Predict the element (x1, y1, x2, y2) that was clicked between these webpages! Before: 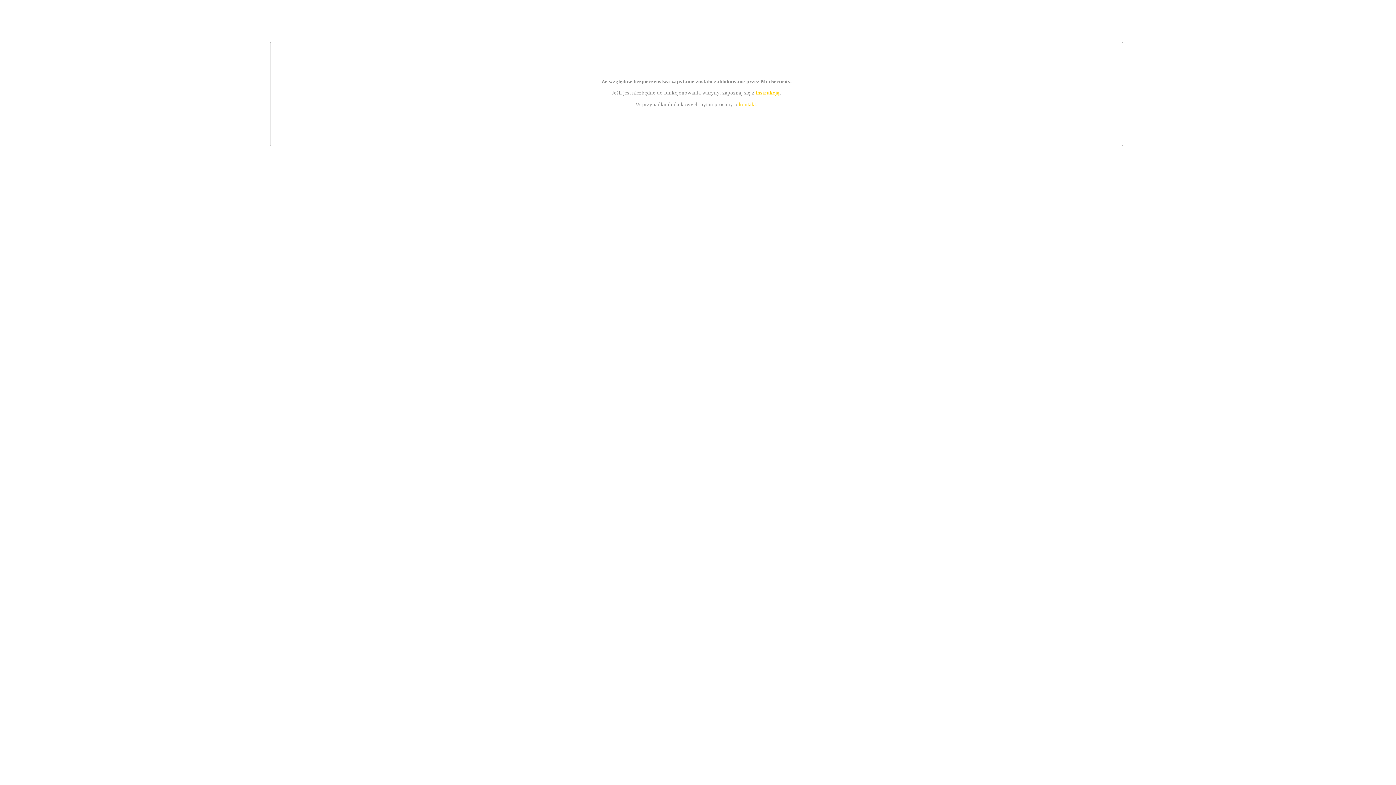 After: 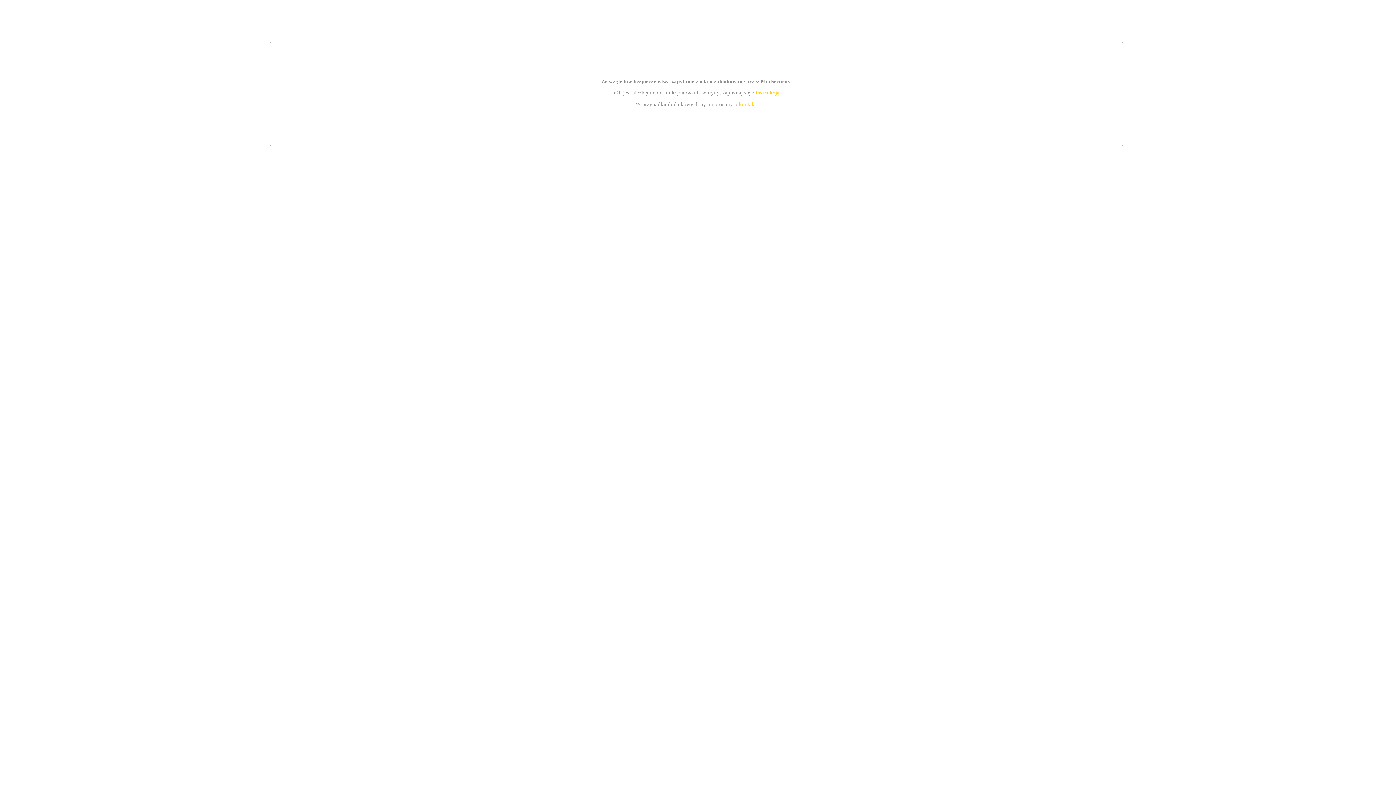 Action: label: kontakt bbox: (739, 101, 756, 107)